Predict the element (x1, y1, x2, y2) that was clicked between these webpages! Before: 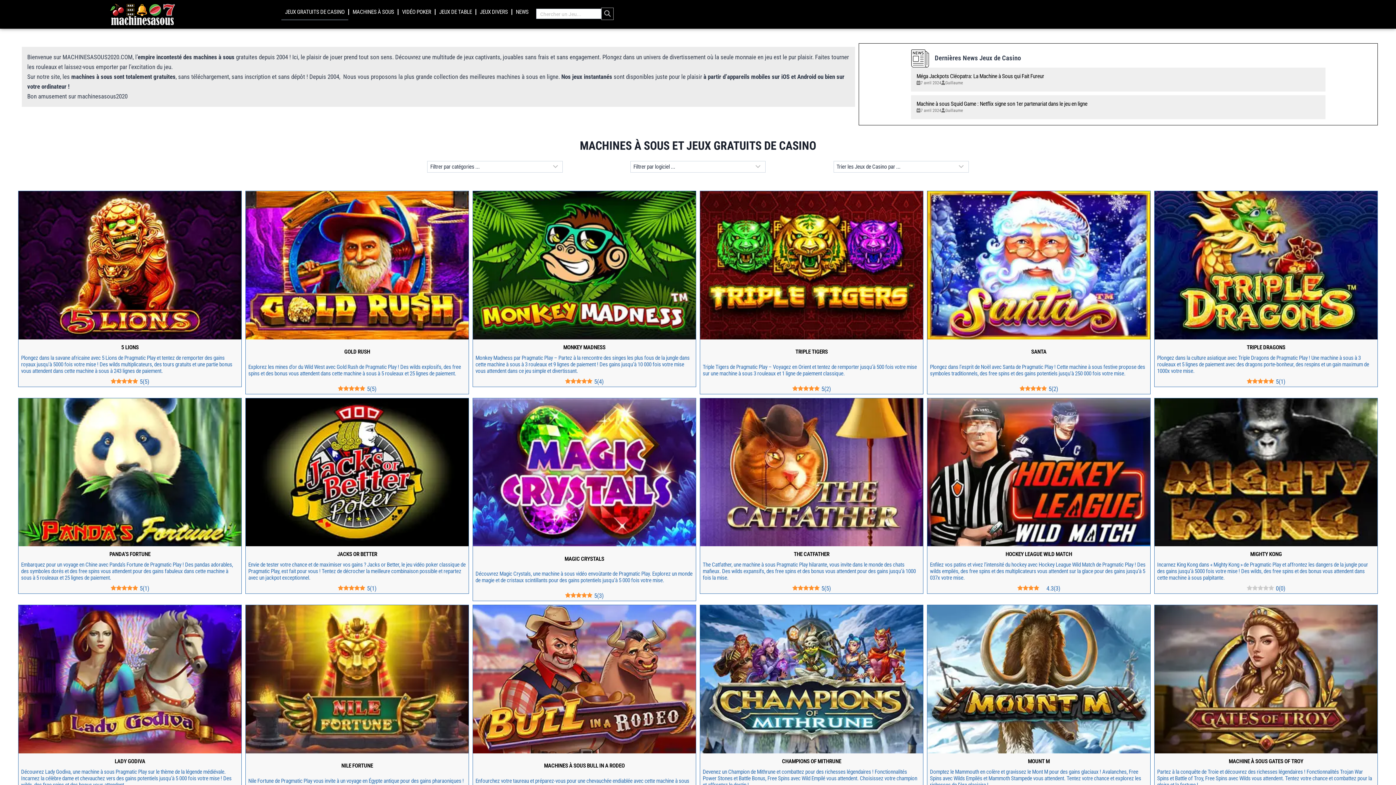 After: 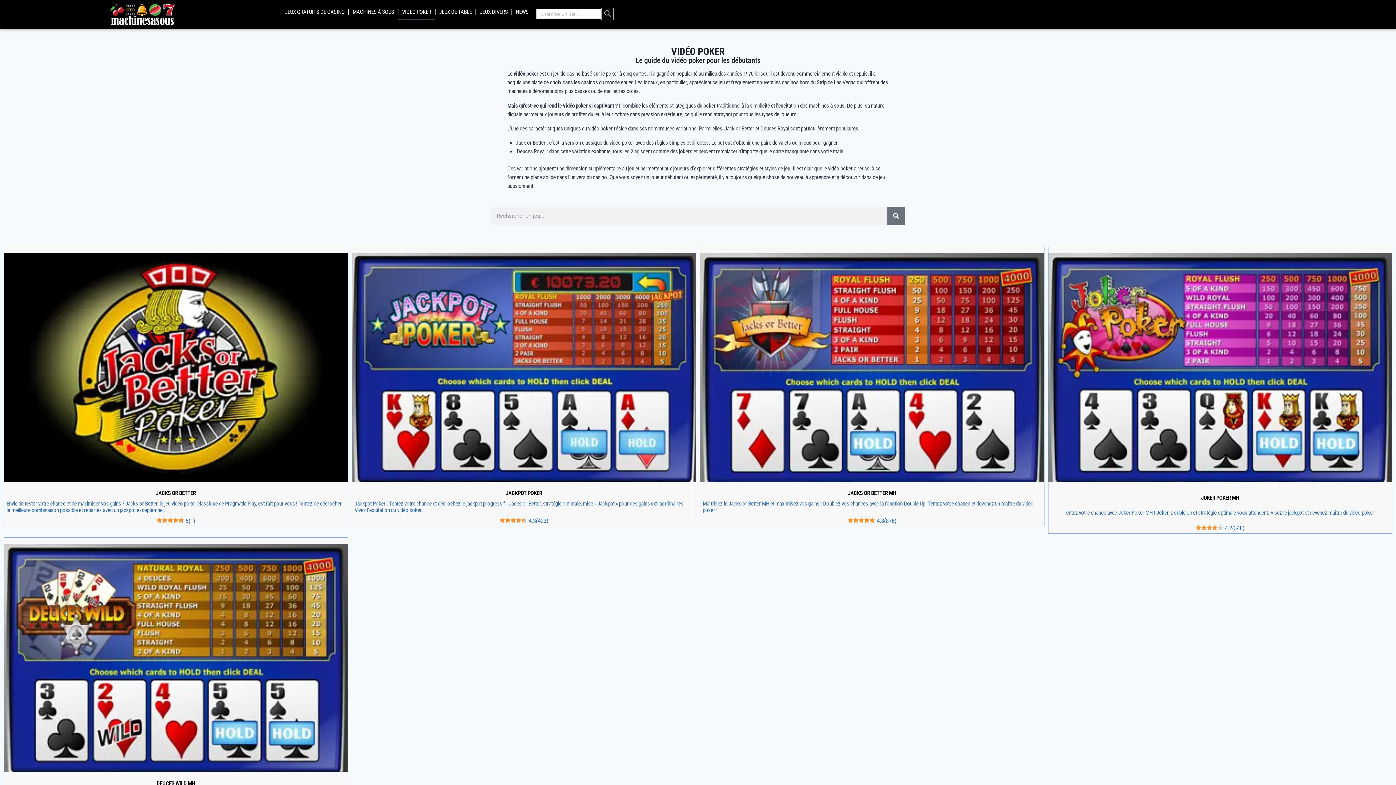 Action: label: VIDÉO POKER bbox: (398, 3, 434, 20)